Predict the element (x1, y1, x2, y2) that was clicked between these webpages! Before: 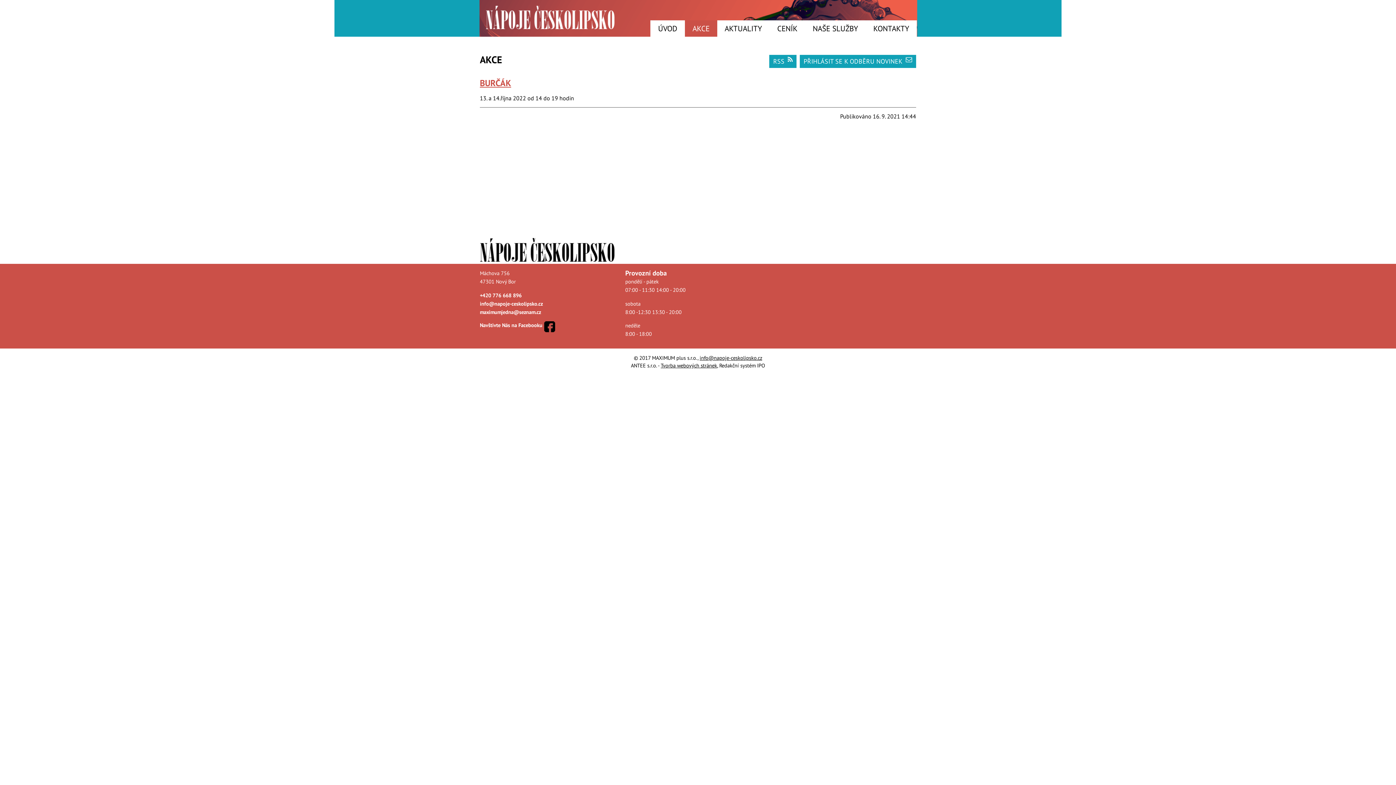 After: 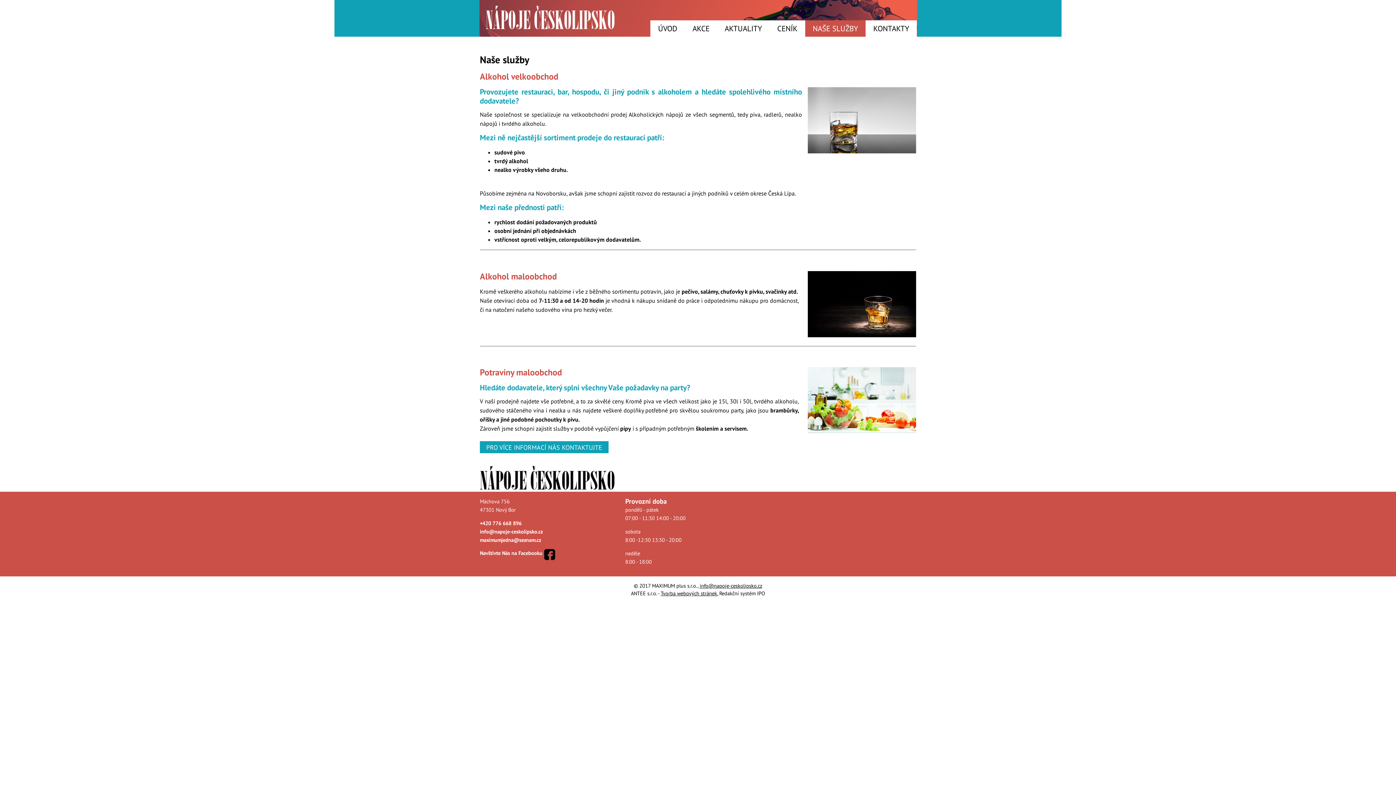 Action: label: NAŠE SLUŽBY bbox: (805, 20, 865, 36)